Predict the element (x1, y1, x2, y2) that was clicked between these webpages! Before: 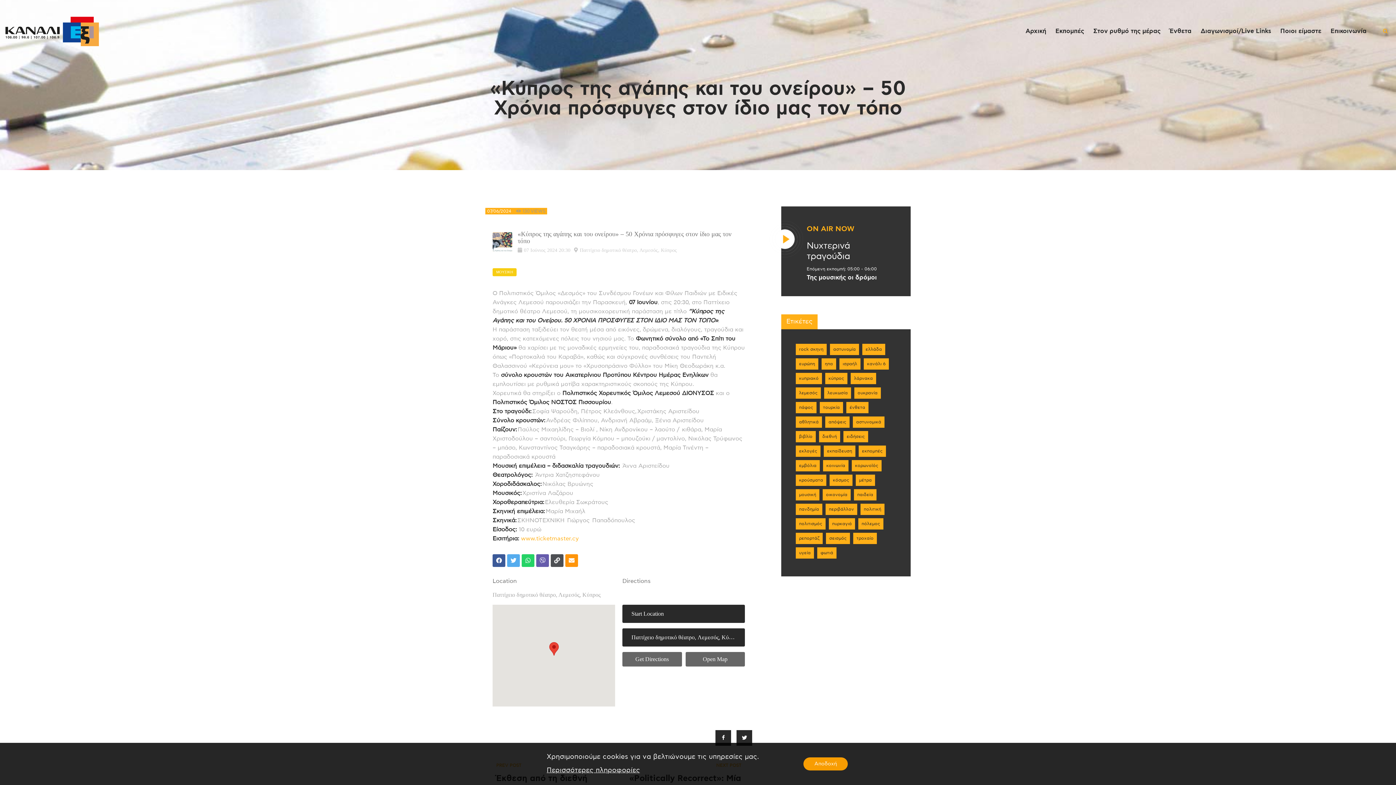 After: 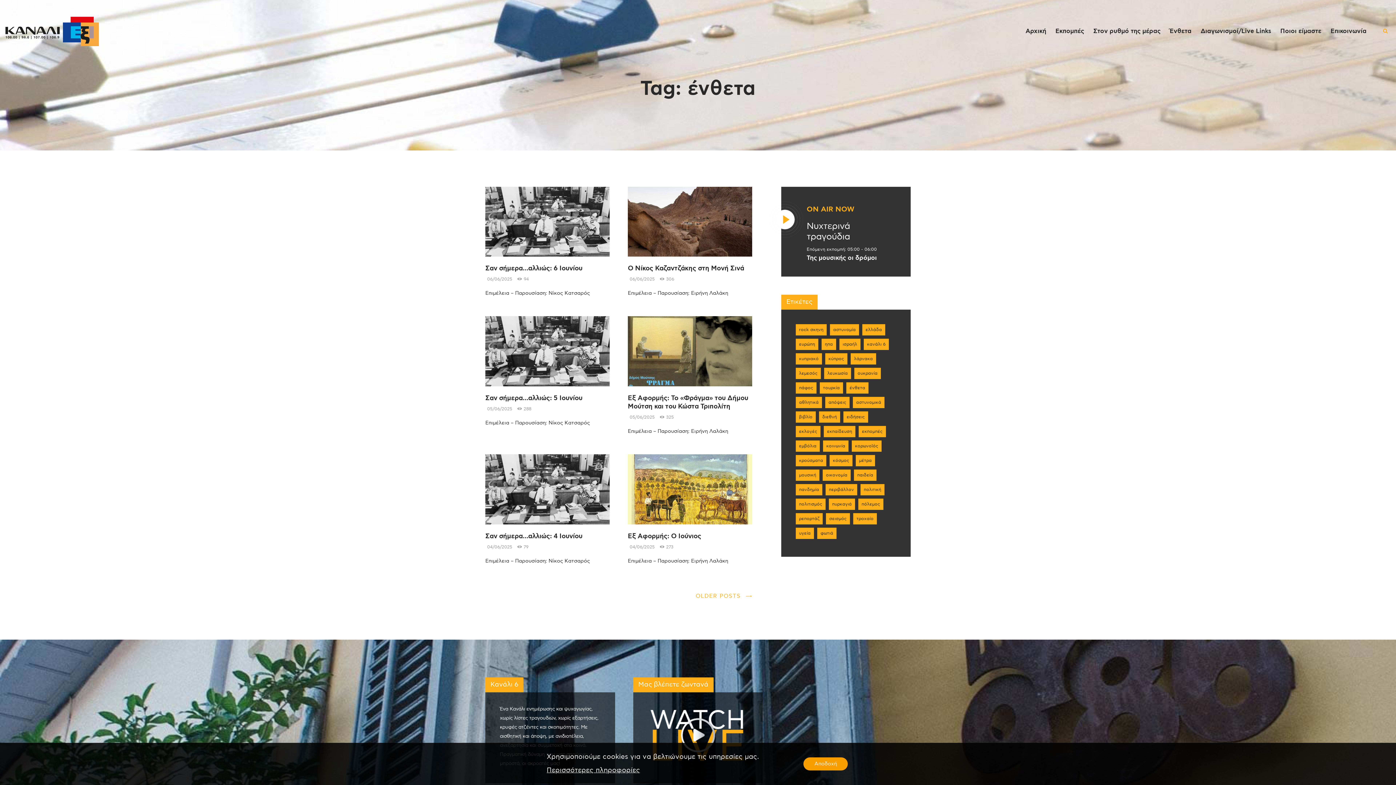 Action: label: ένθετα (3.303 στοιχεία) bbox: (846, 402, 868, 413)